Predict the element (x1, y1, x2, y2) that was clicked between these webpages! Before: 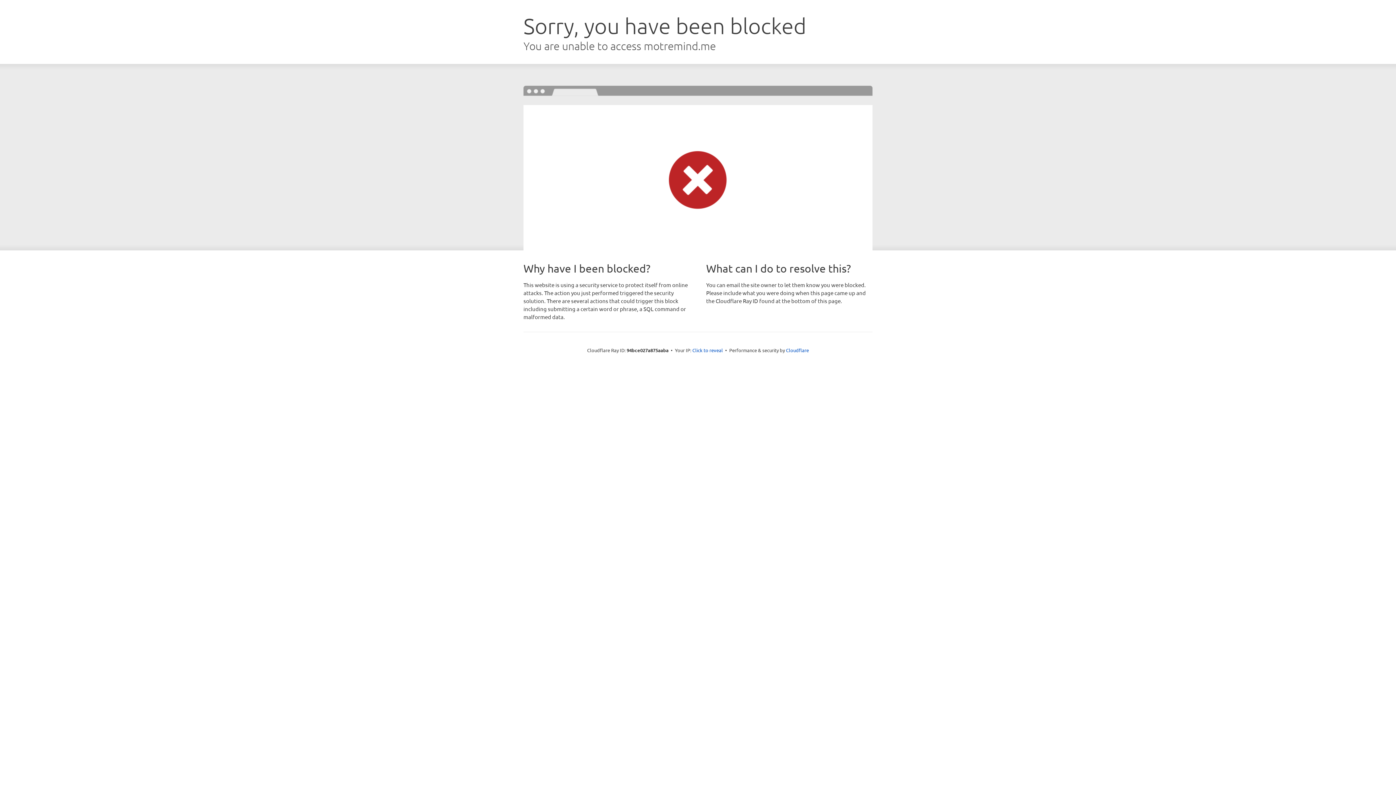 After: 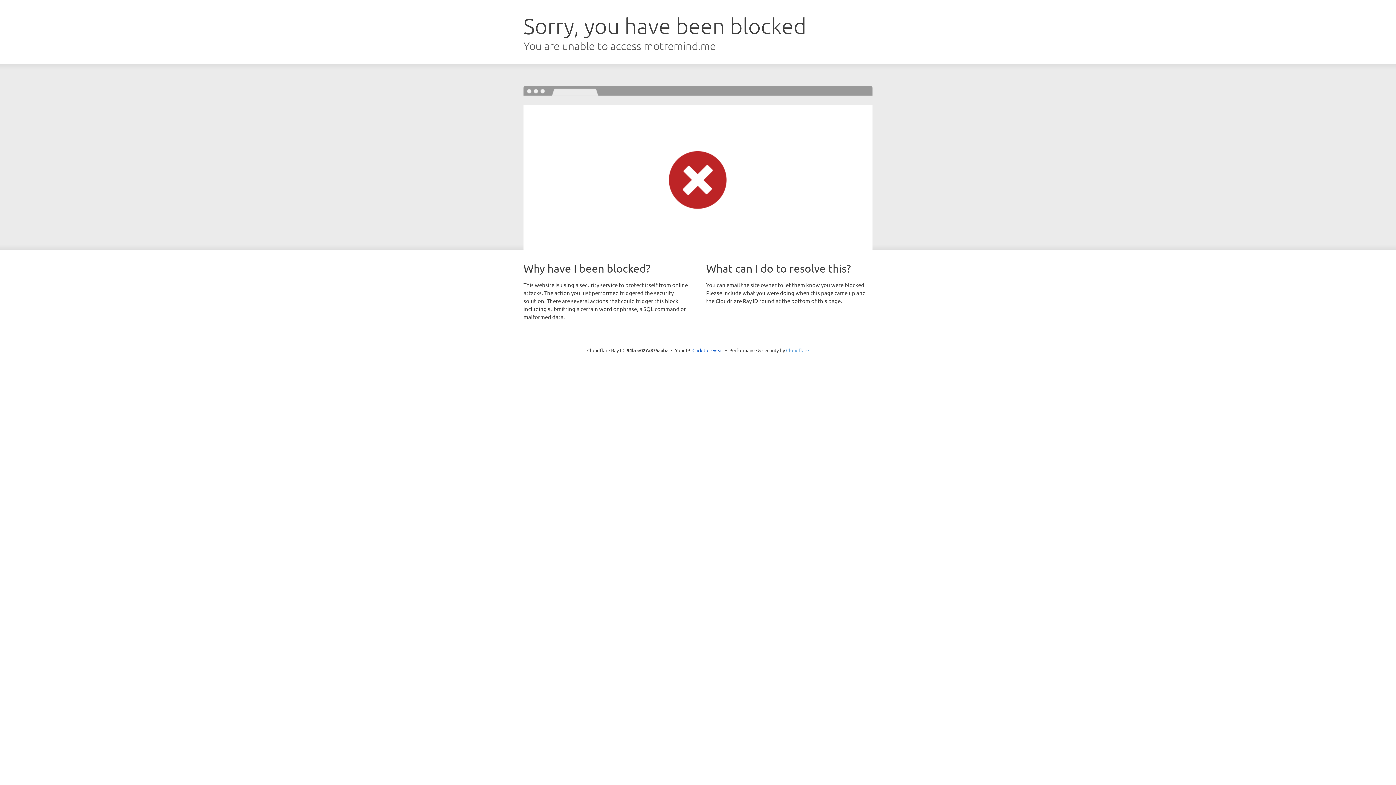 Action: bbox: (786, 347, 809, 353) label: Cloudflare